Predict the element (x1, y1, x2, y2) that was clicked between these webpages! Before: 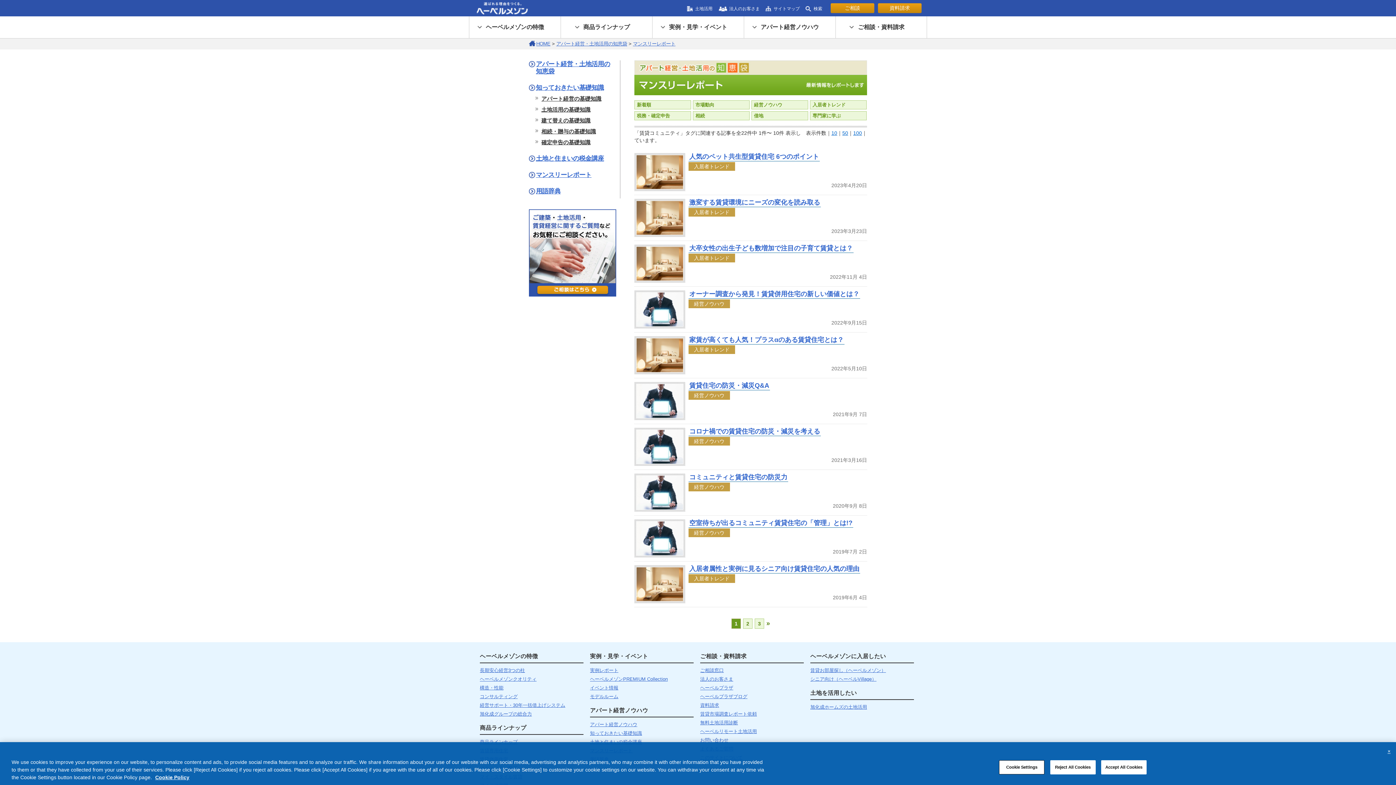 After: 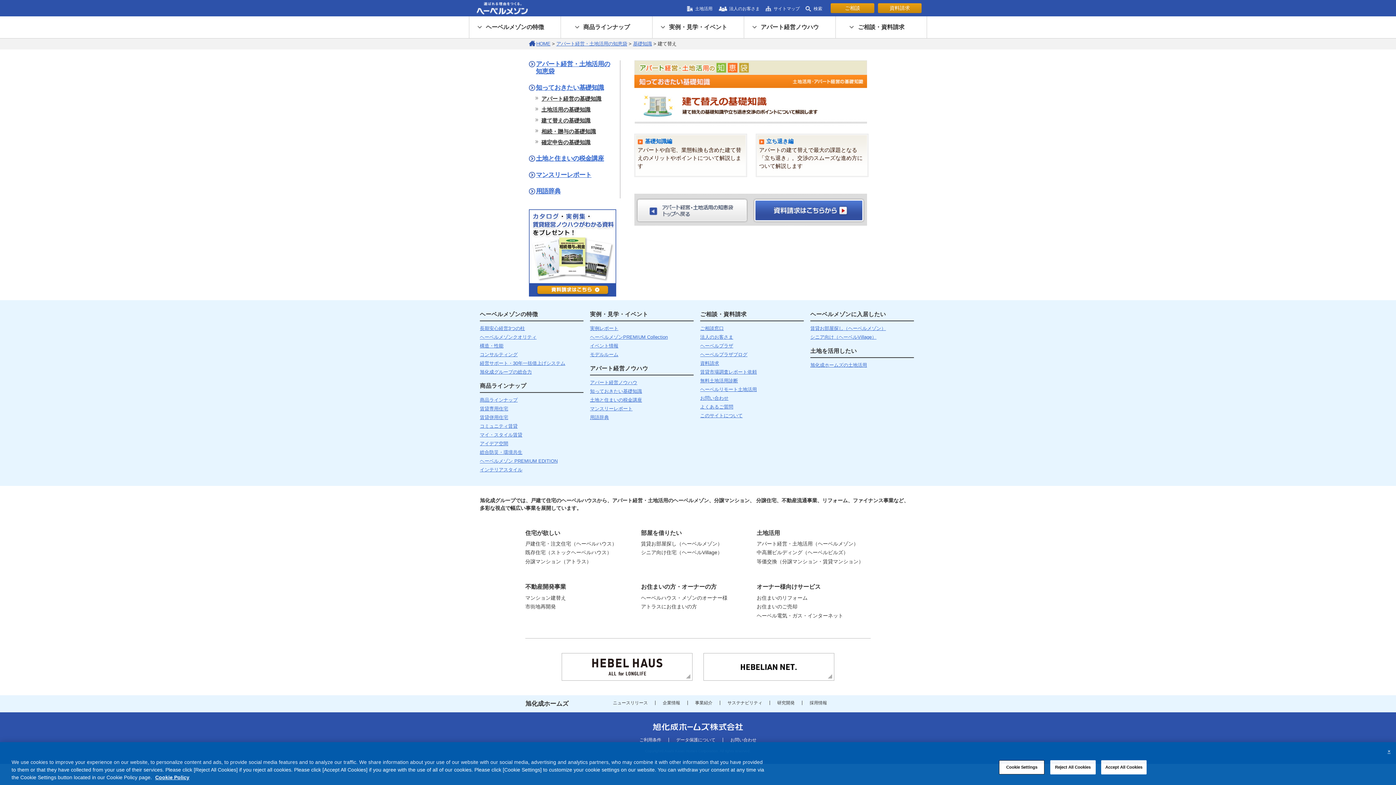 Action: bbox: (535, 117, 590, 123) label: 建て替えの基礎知識